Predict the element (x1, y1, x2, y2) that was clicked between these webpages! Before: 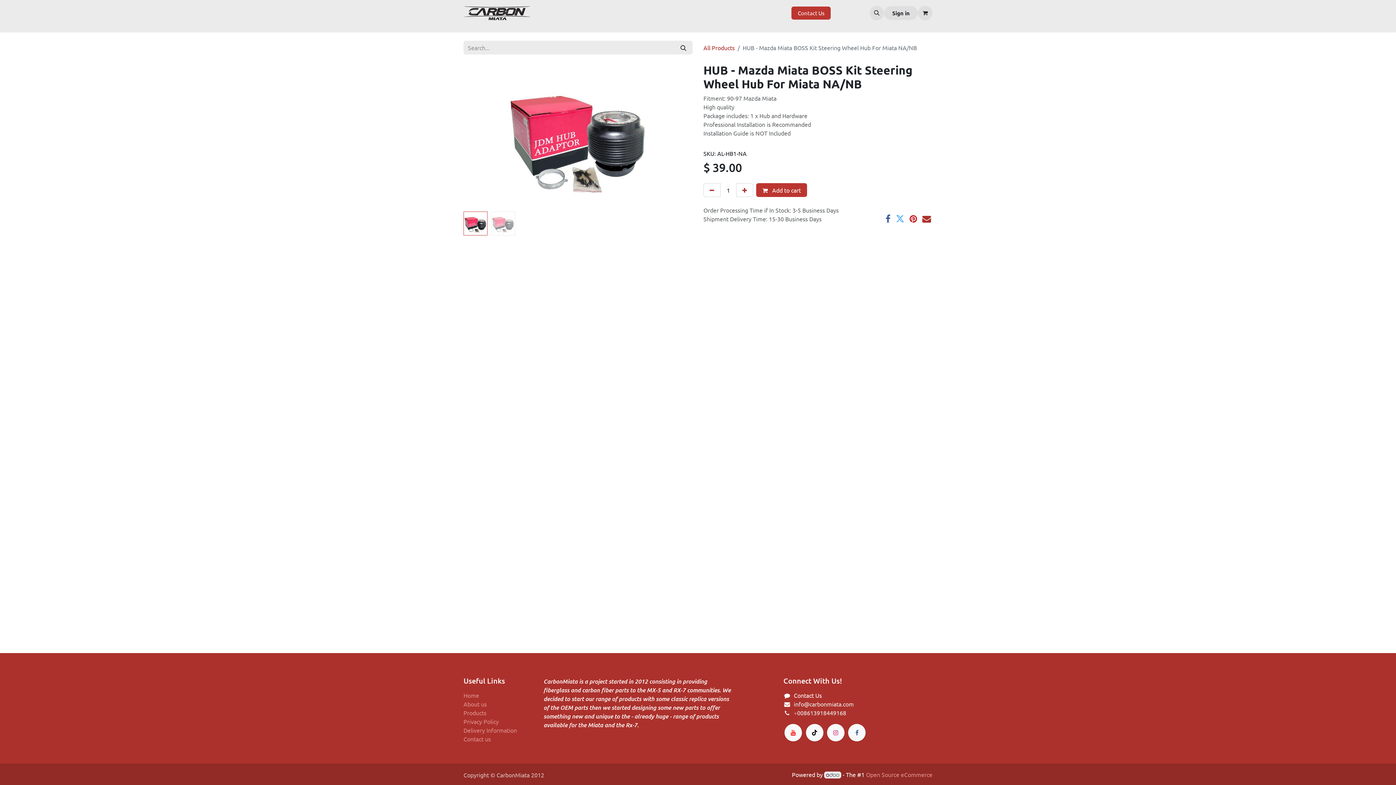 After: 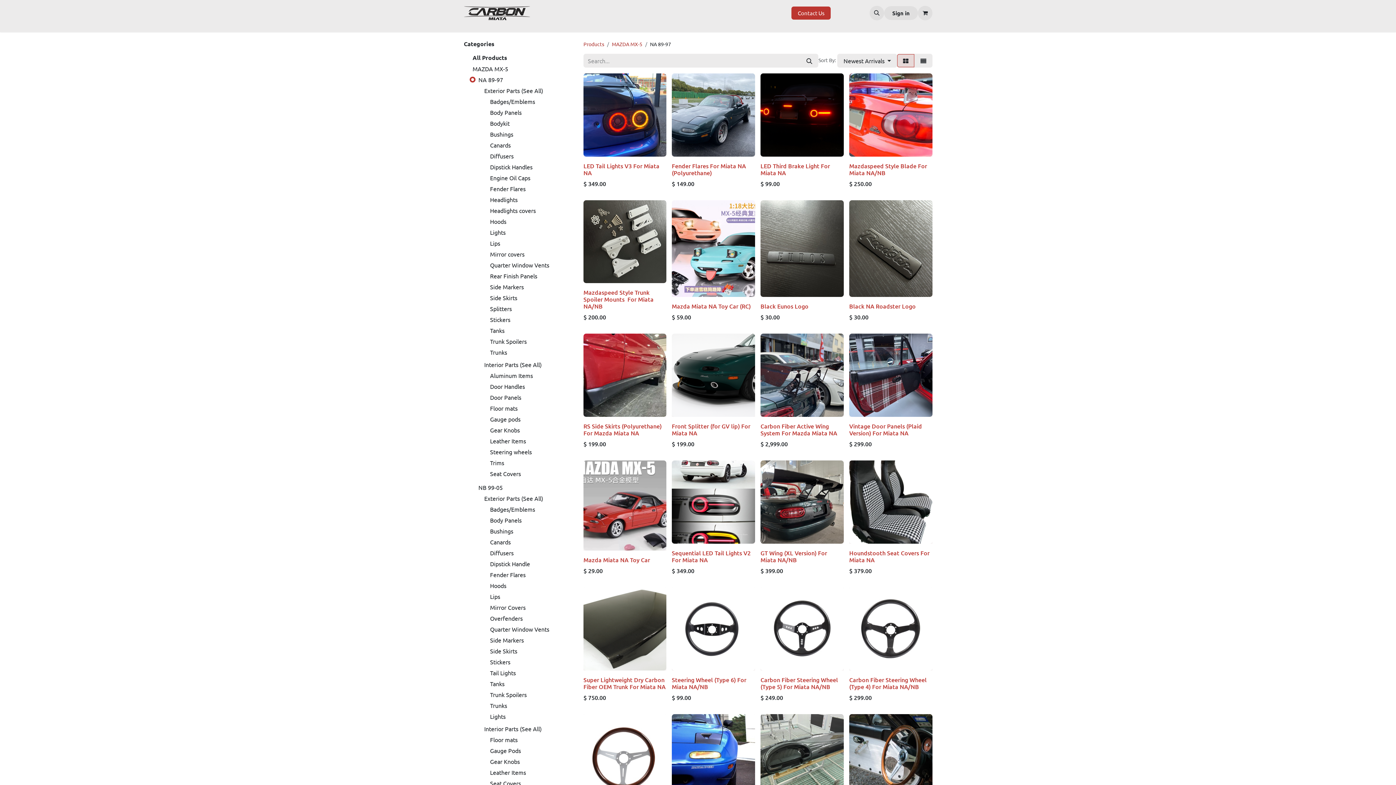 Action: bbox: (539, 6, 584, 20) label: Mazda Miata NA